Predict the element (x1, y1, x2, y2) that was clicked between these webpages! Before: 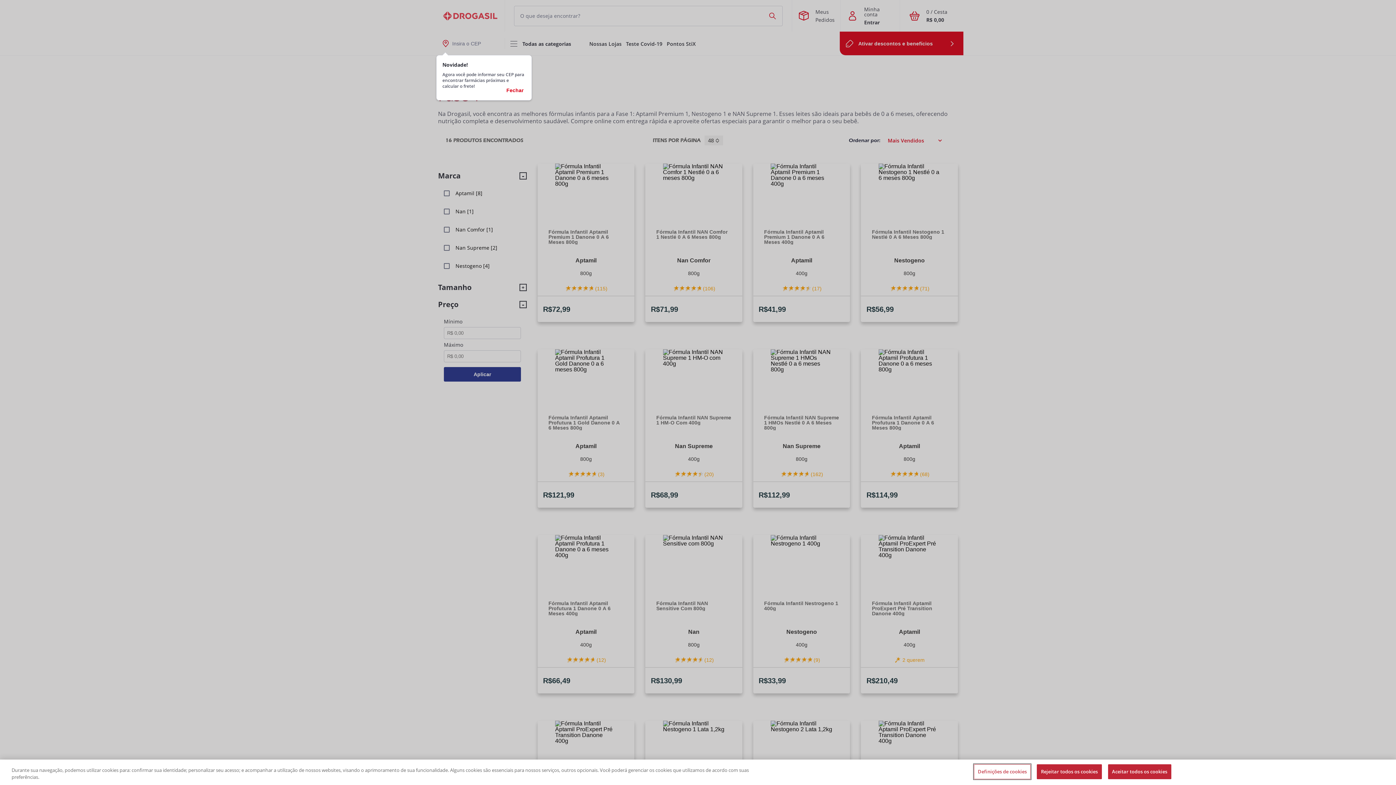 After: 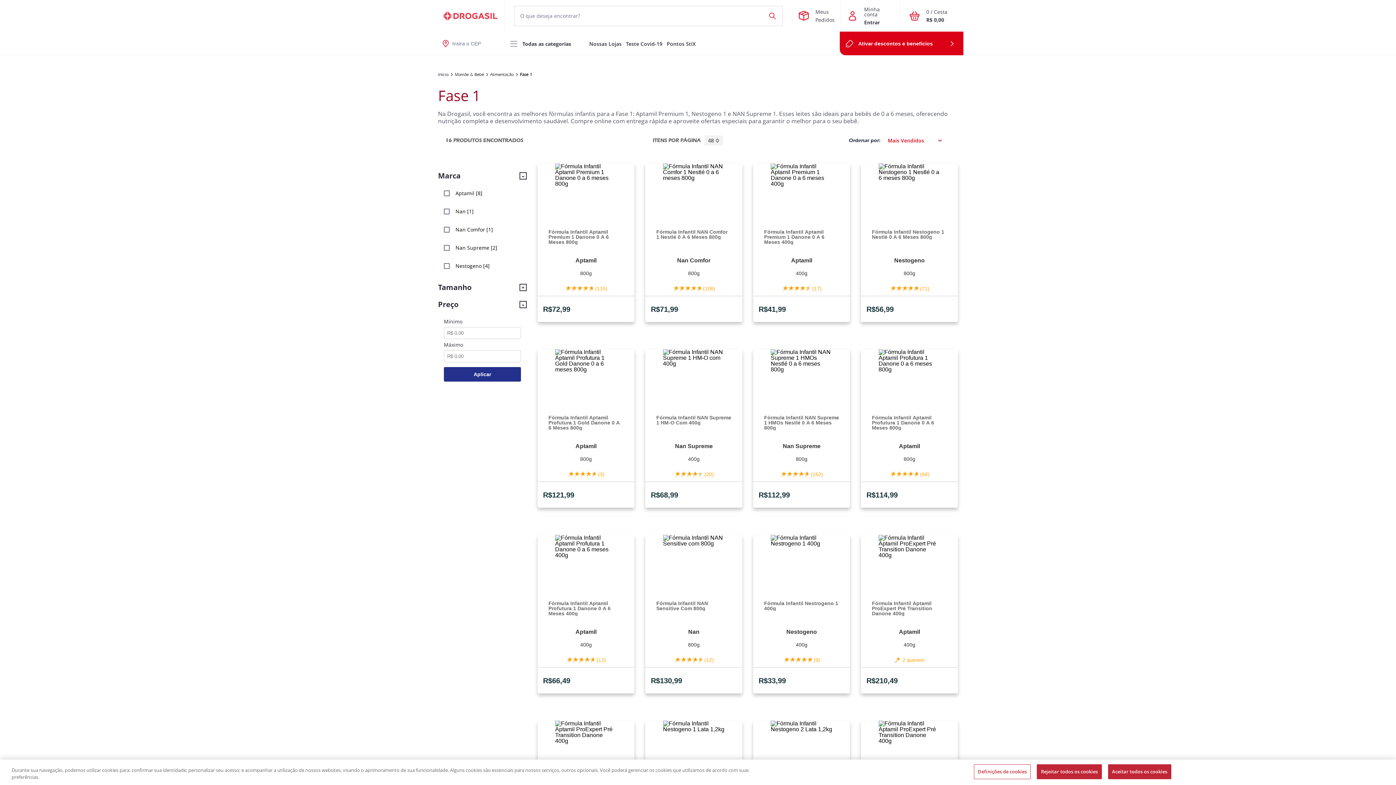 Action: label: Fechar bbox: (504, 86, 525, 94)